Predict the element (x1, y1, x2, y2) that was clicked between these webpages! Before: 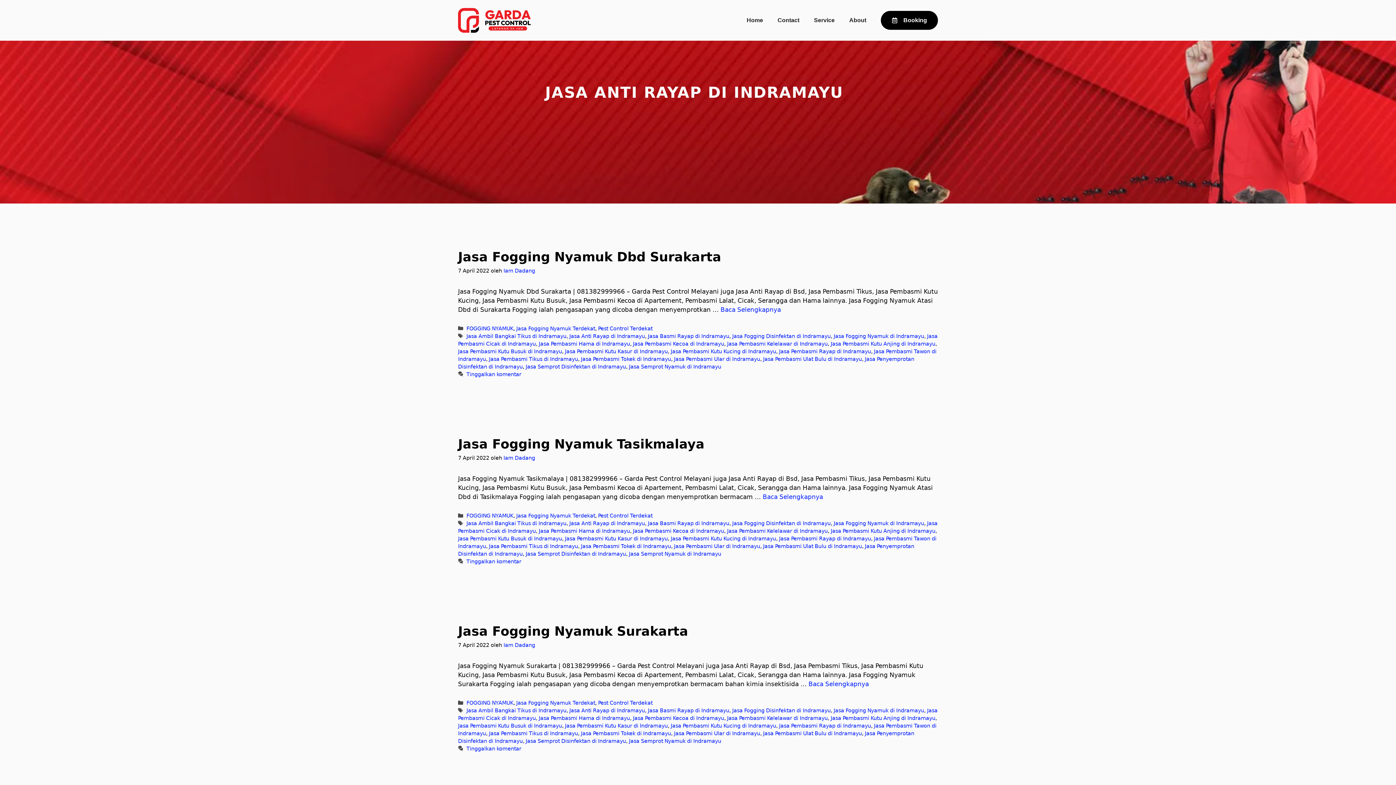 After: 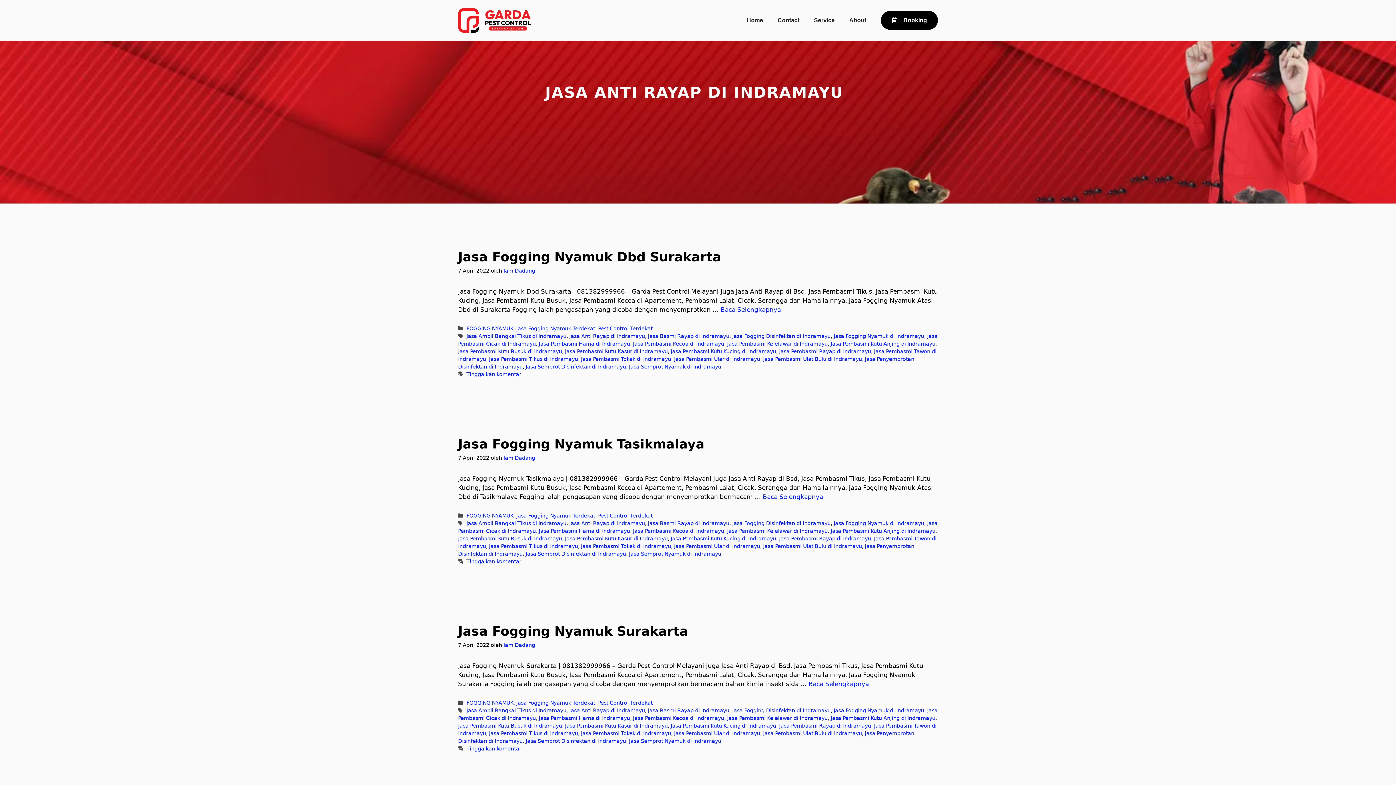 Action: bbox: (569, 520, 645, 526) label: Jasa Anti Rayap di Indramayu